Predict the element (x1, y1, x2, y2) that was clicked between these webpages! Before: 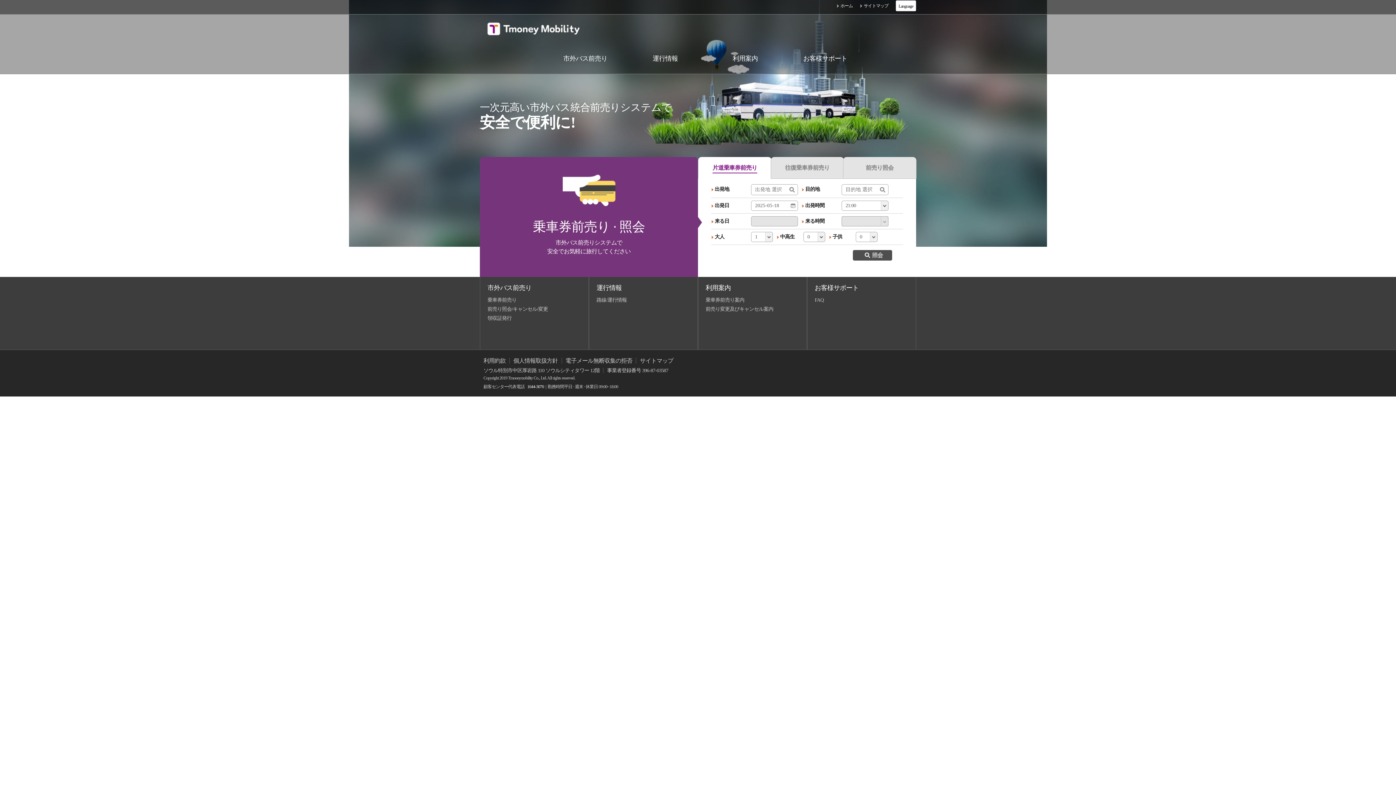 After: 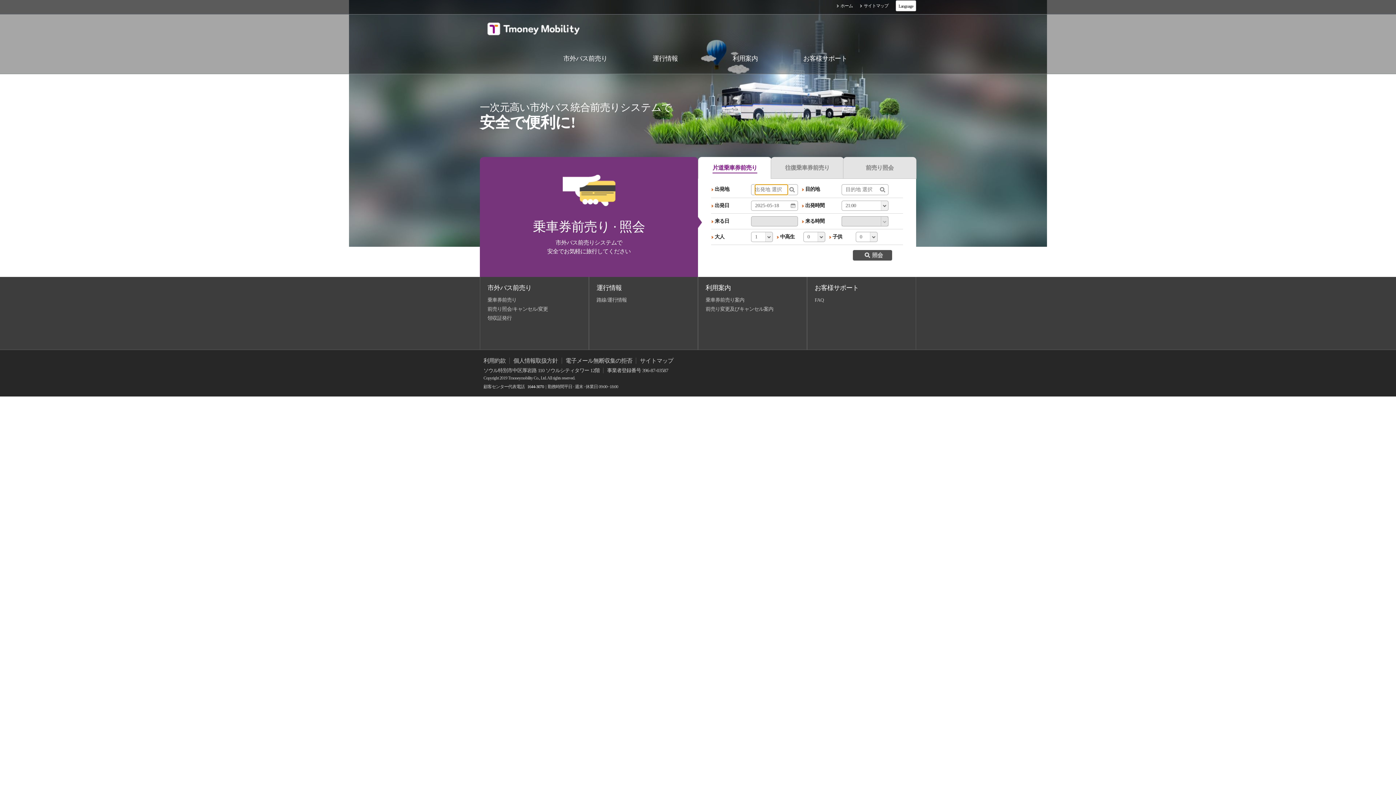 Action: bbox: (853, 252, 892, 257)